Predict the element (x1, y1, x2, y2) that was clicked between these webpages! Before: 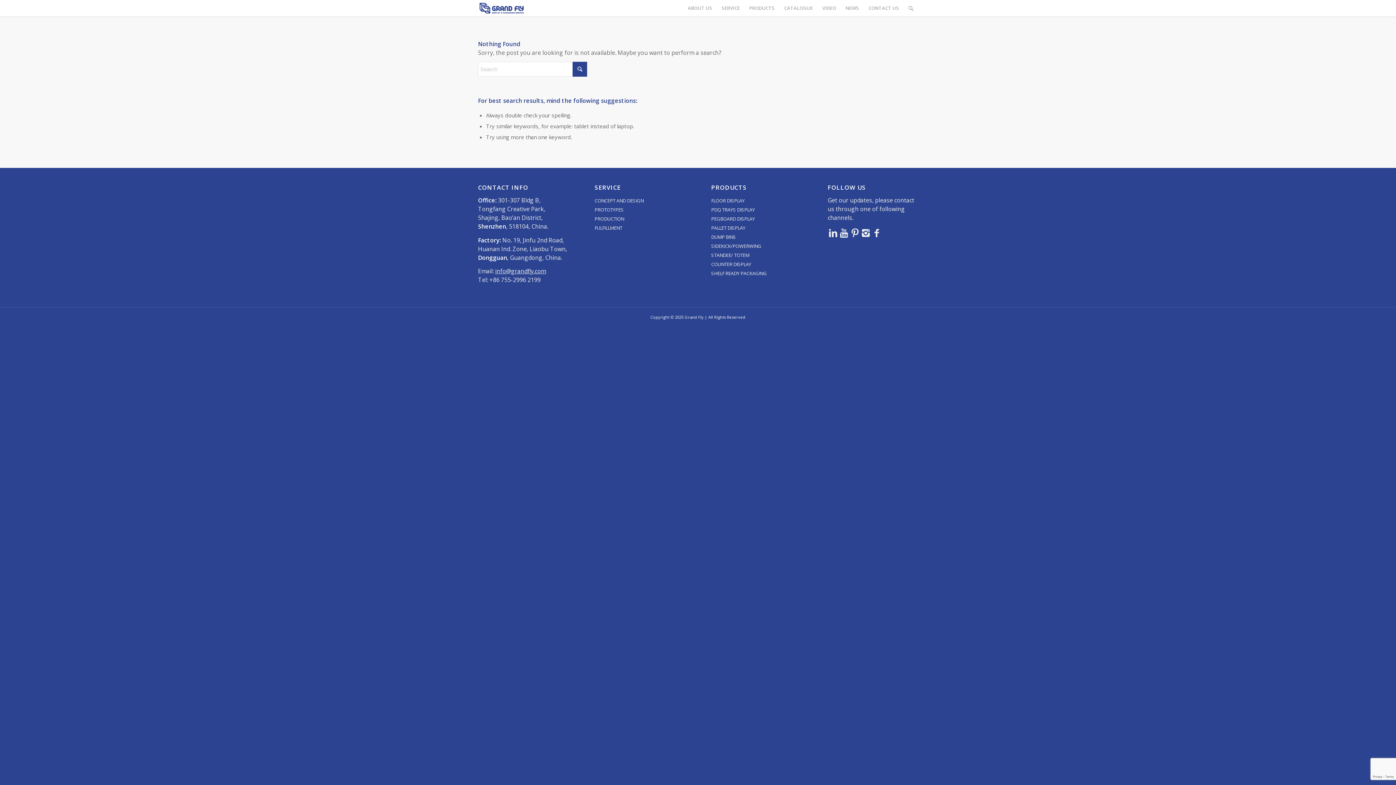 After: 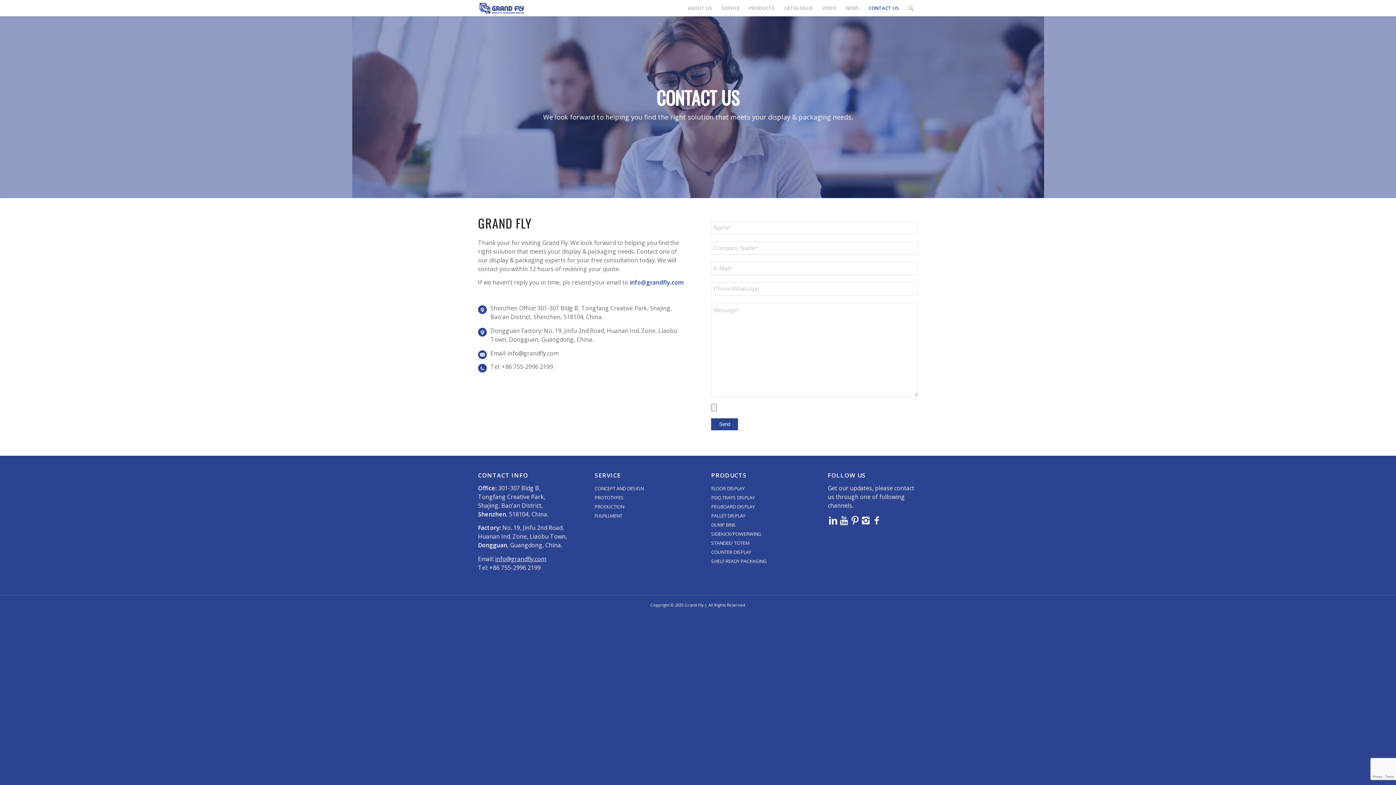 Action: label: CONTACT US bbox: (864, 0, 904, 16)